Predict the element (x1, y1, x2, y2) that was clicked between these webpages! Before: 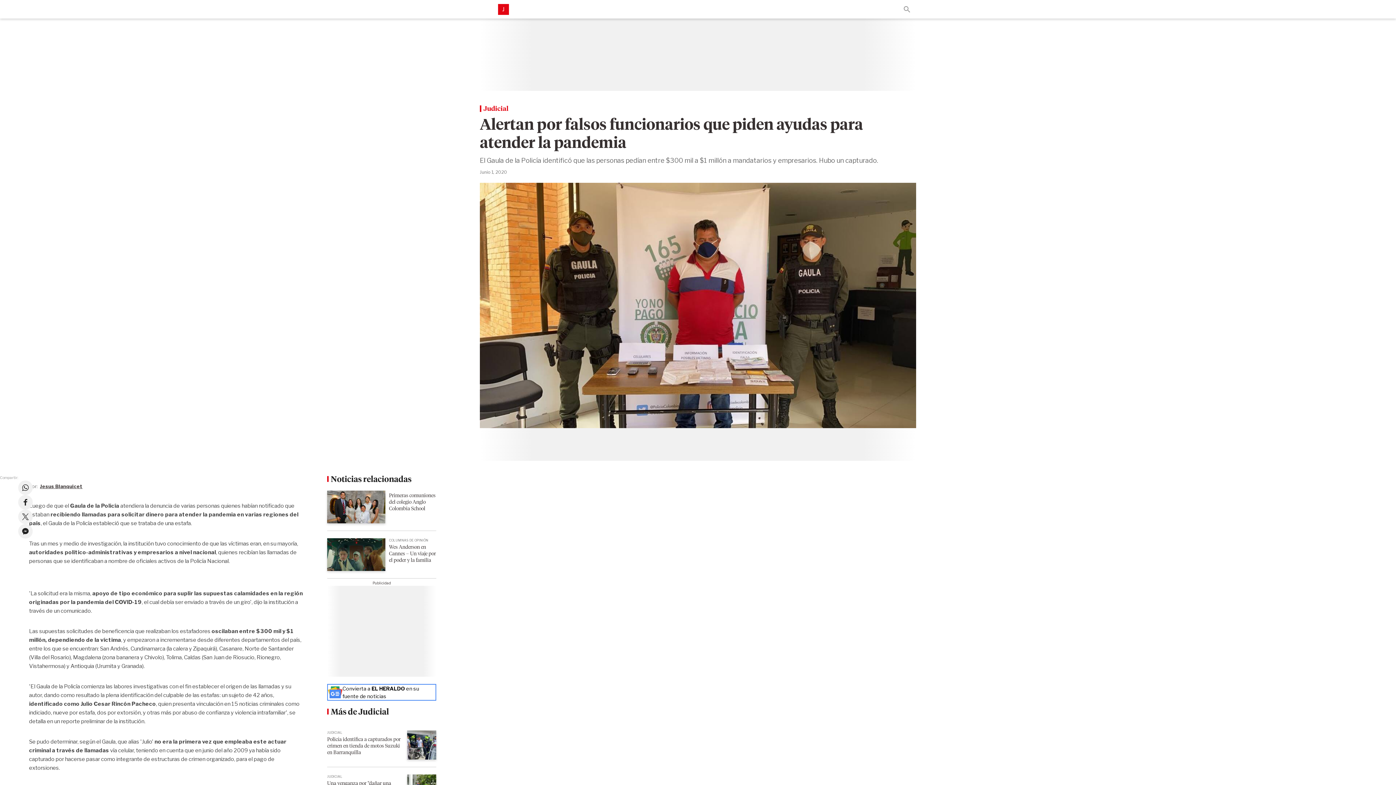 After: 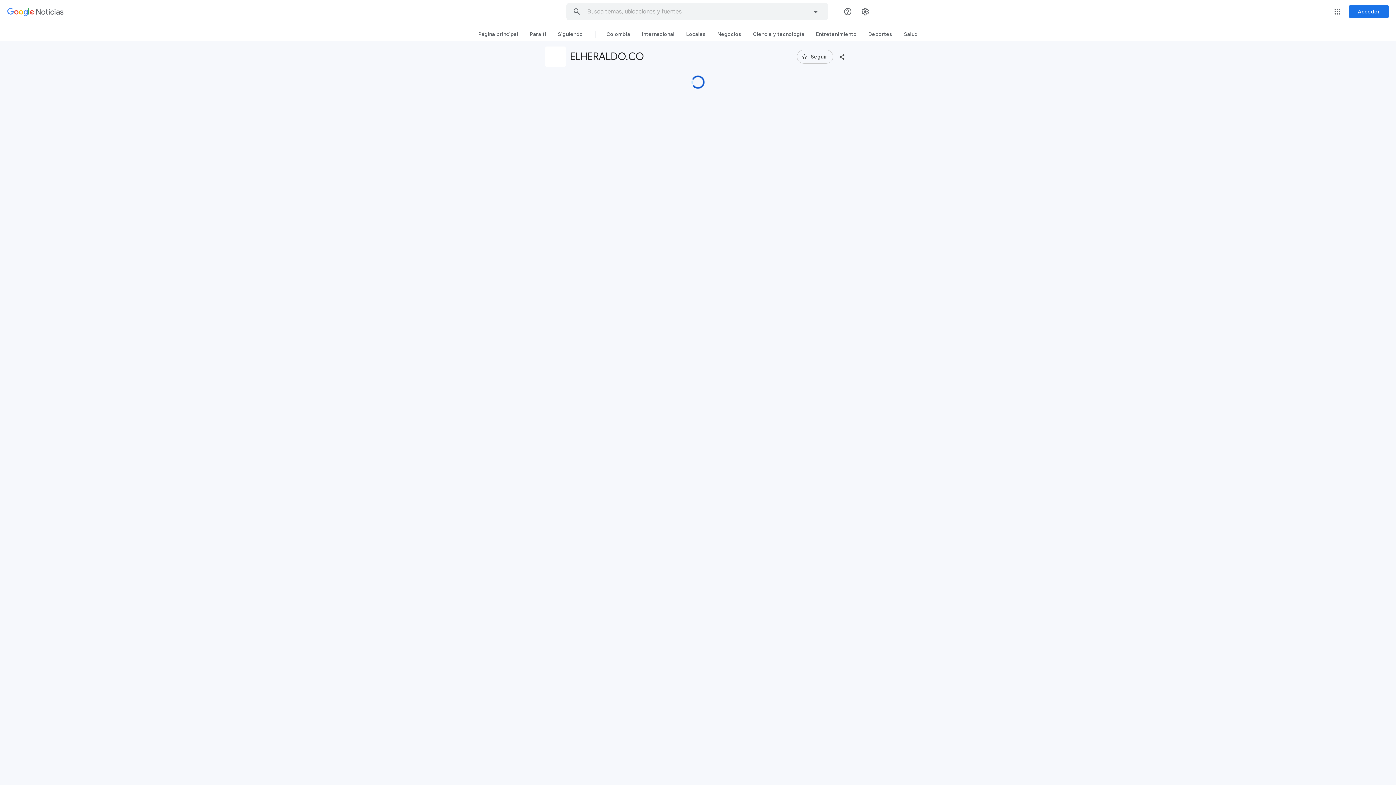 Action: bbox: (328, 685, 435, 700) label: Convierta a EL HERALDO en su fuente de noticias